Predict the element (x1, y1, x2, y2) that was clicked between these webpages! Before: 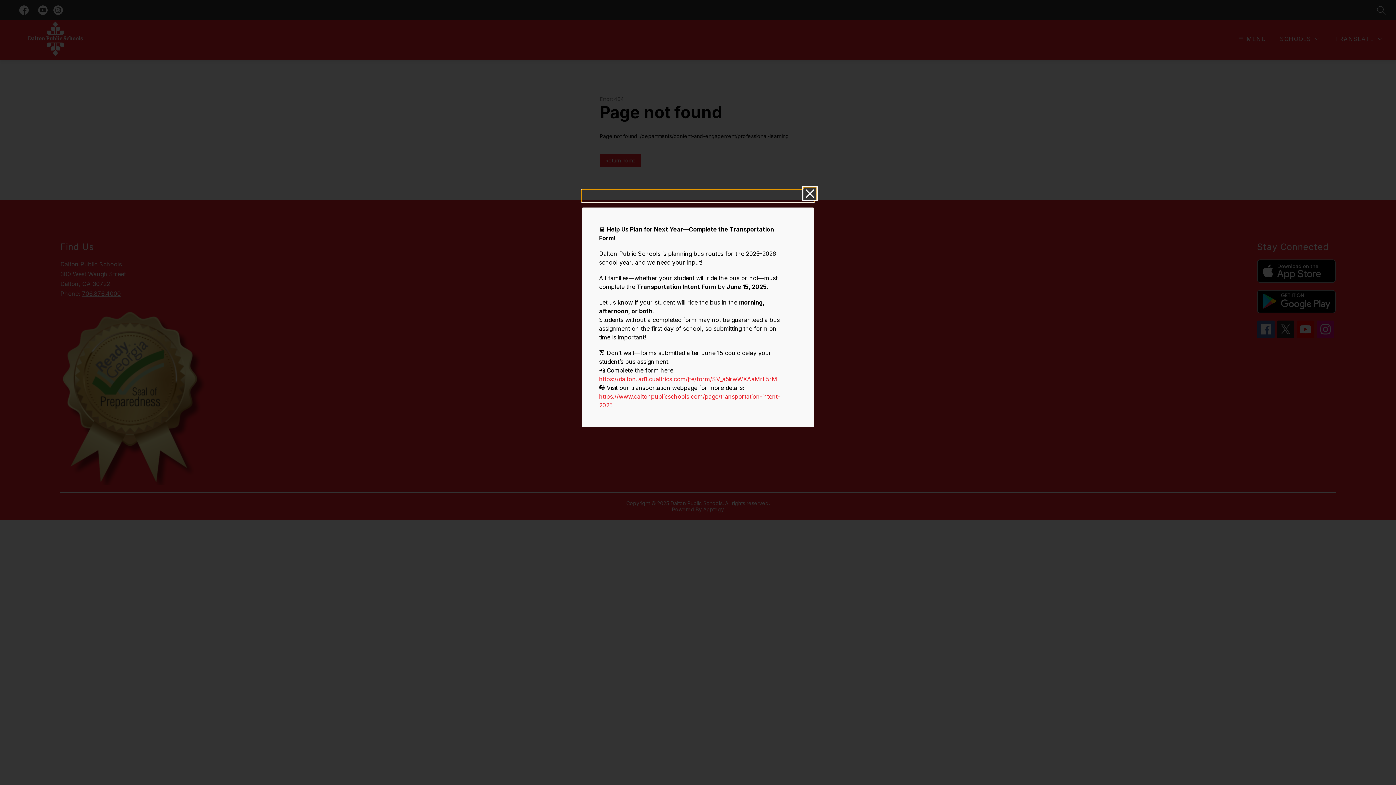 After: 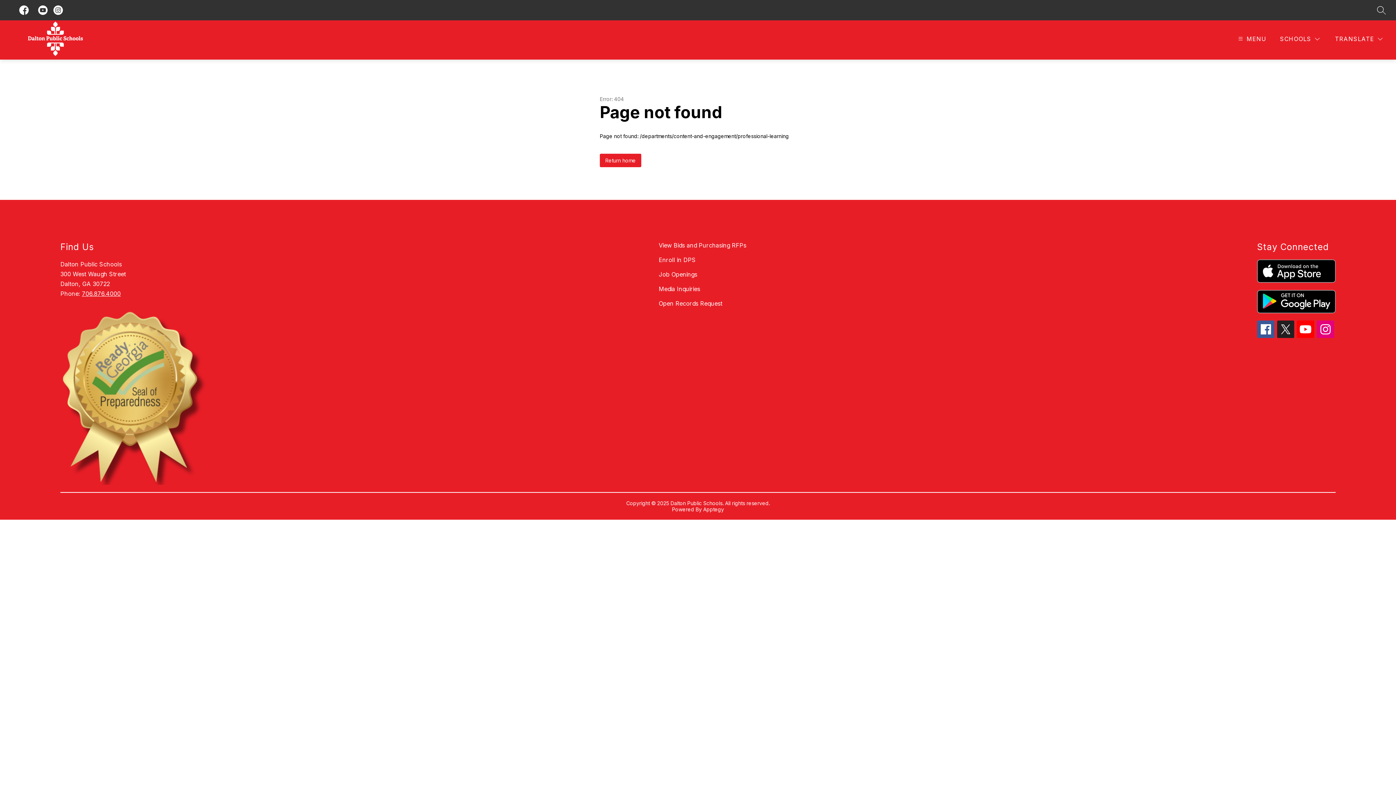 Action: bbox: (581, 189, 814, 202)